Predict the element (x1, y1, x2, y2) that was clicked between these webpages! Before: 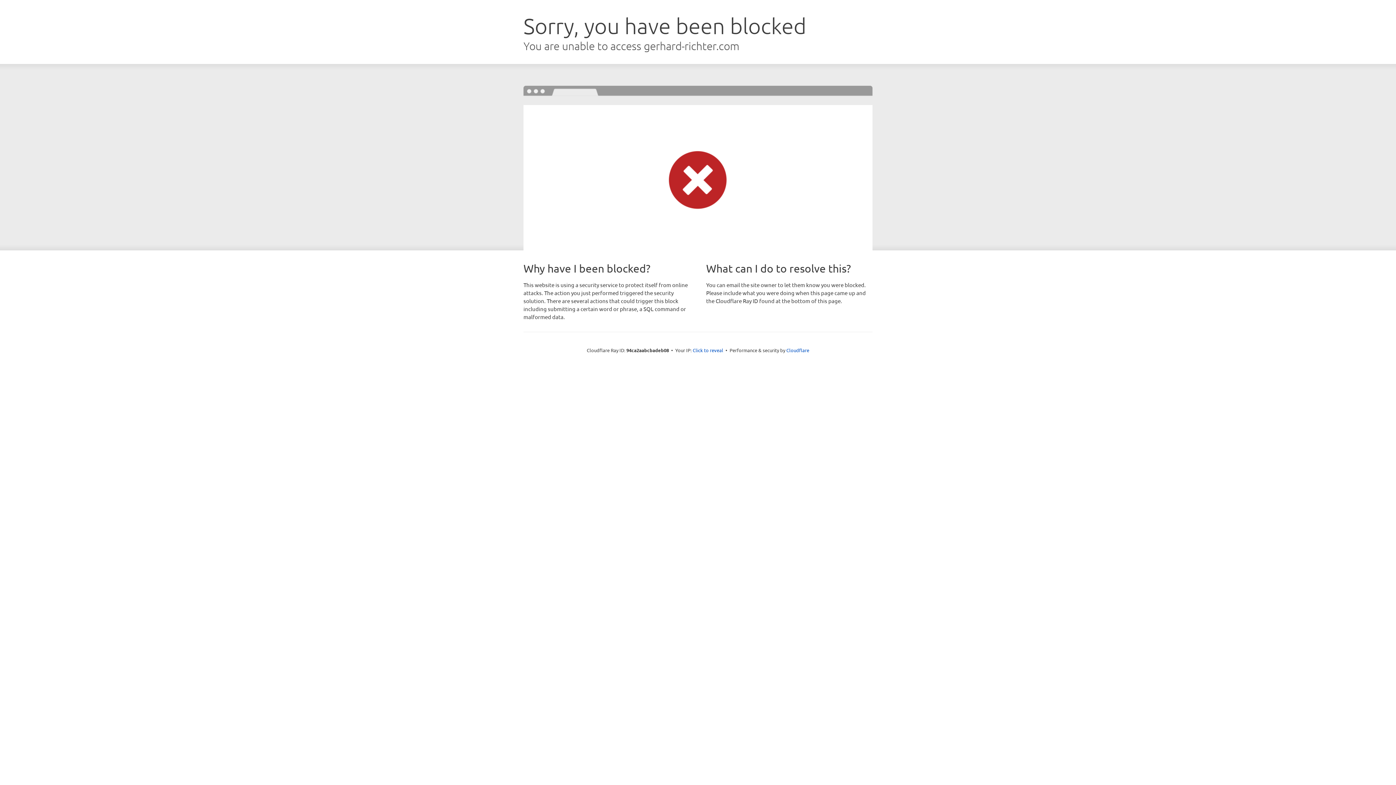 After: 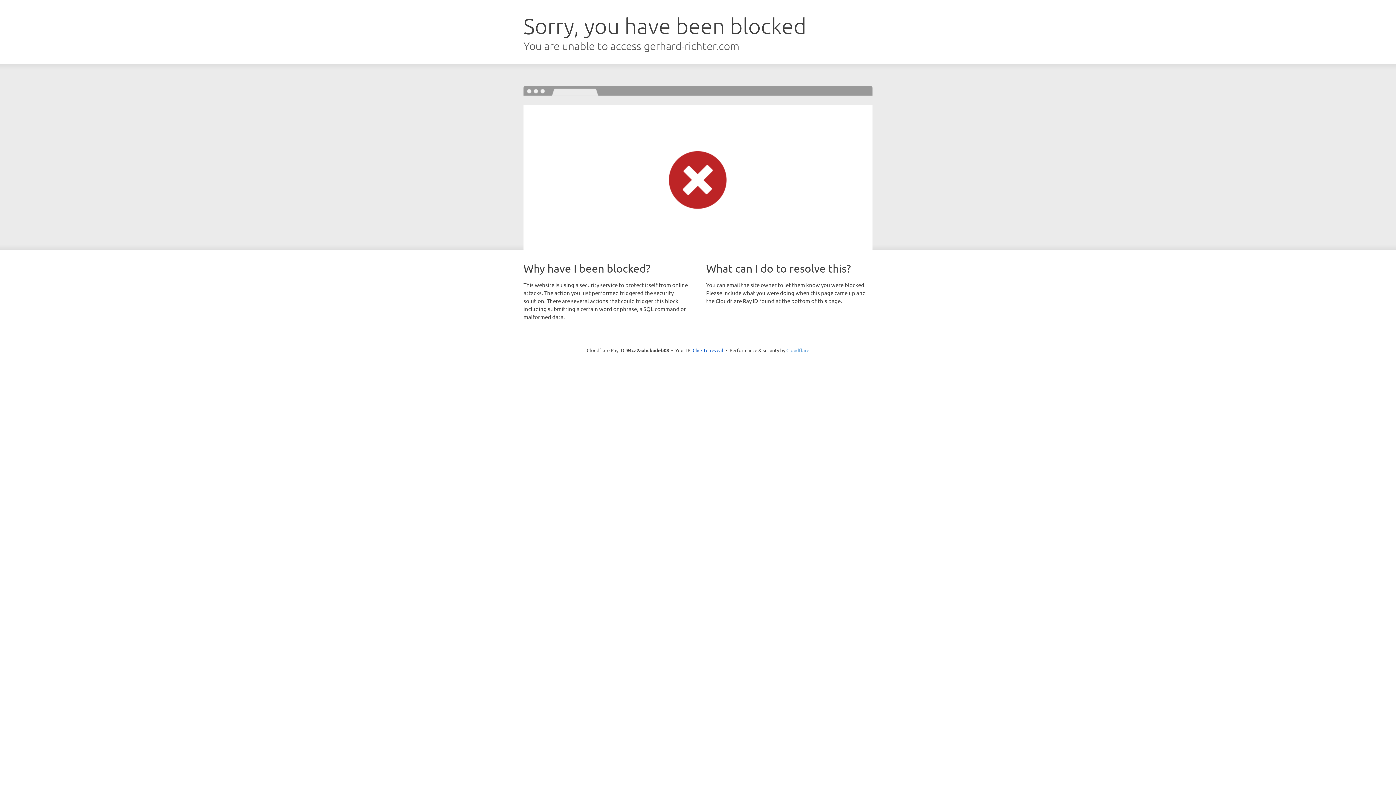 Action: bbox: (786, 347, 809, 353) label: Cloudflare